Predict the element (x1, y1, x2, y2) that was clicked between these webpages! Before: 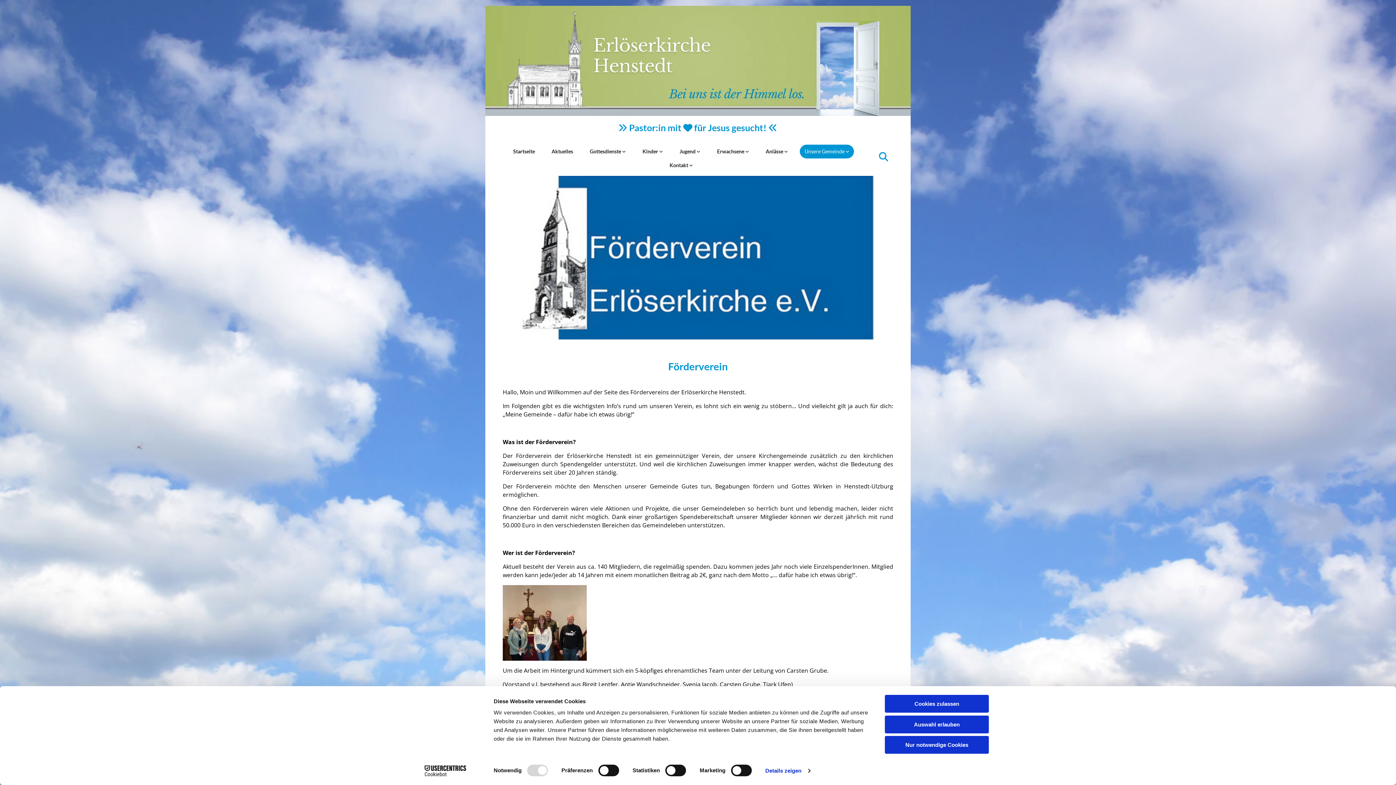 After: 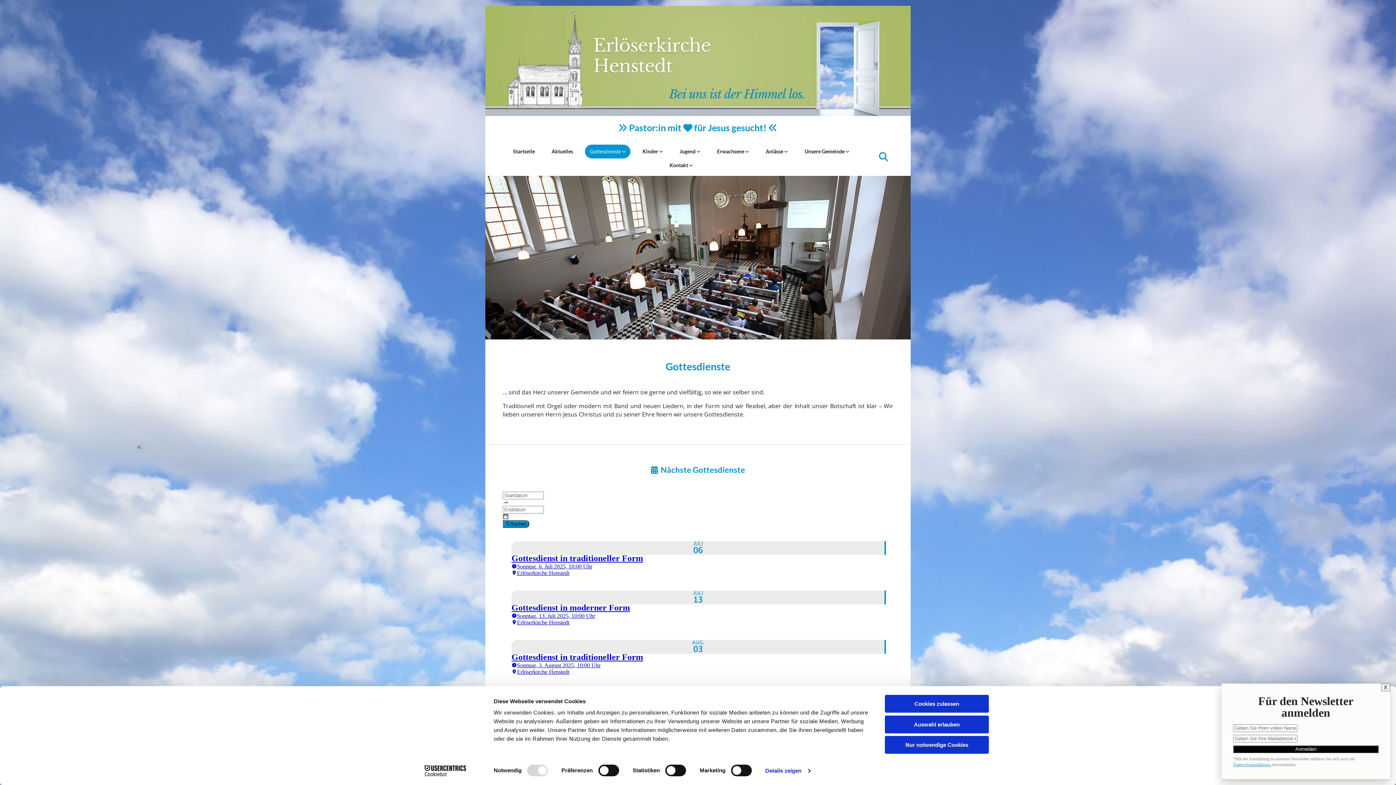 Action: label: Gottesdienste  bbox: (581, 144, 634, 158)